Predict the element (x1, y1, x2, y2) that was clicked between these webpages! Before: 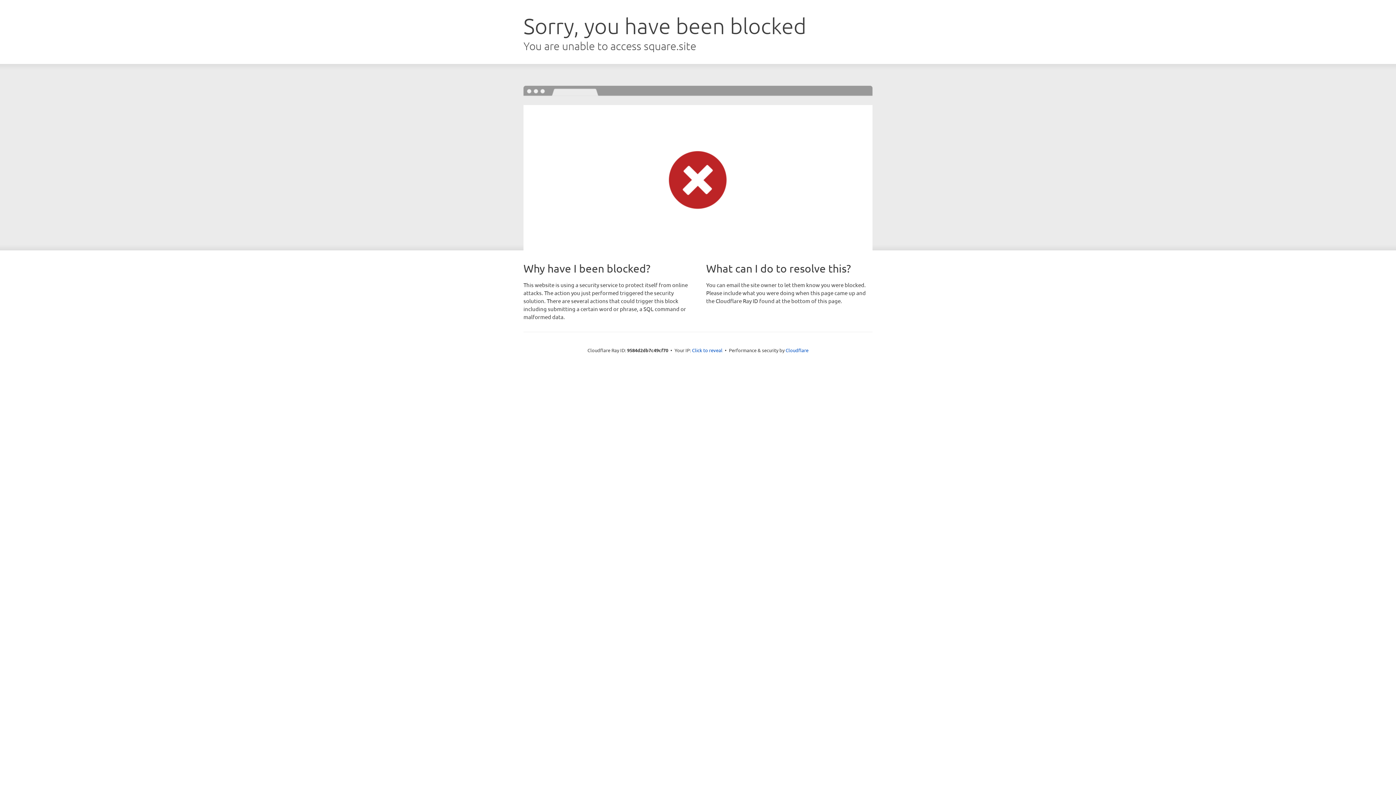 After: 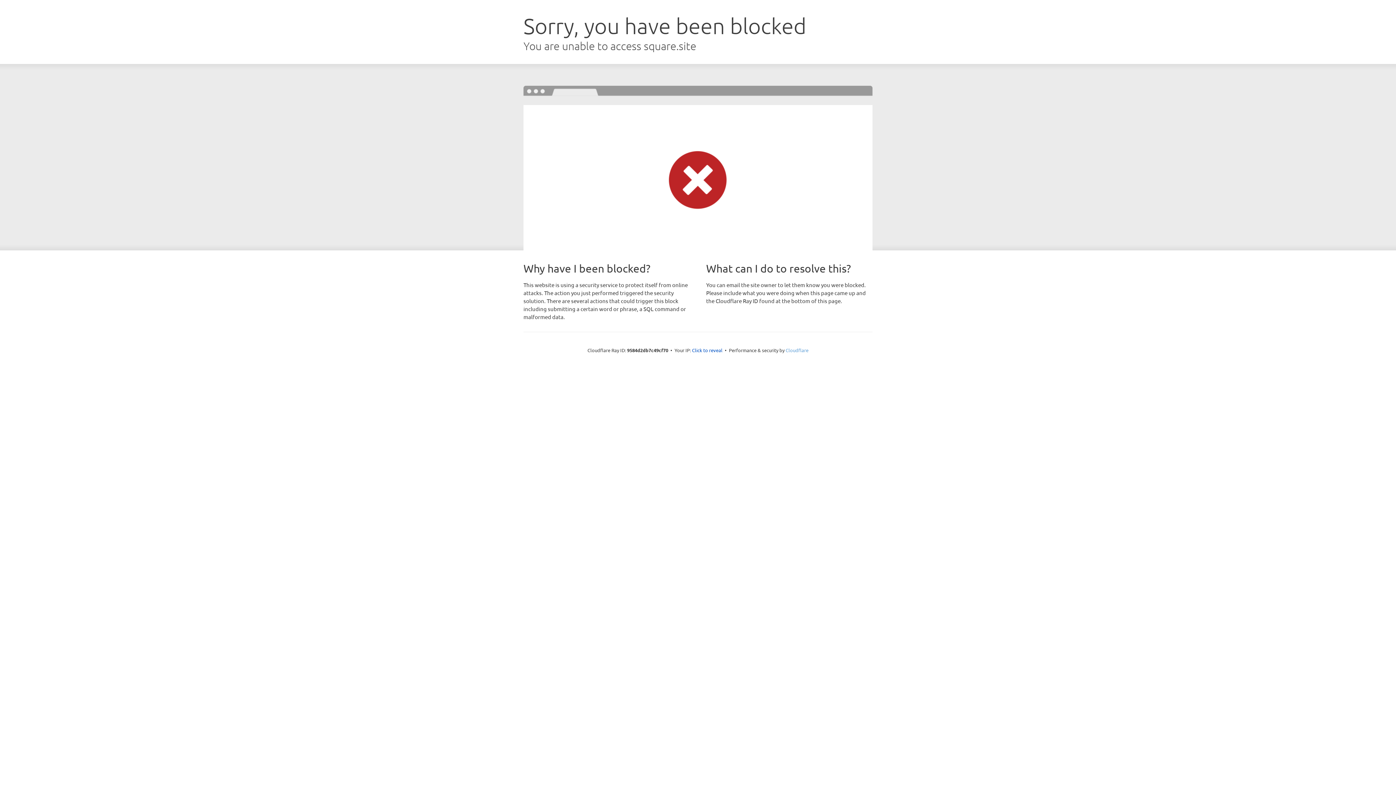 Action: bbox: (785, 347, 808, 353) label: Cloudflare